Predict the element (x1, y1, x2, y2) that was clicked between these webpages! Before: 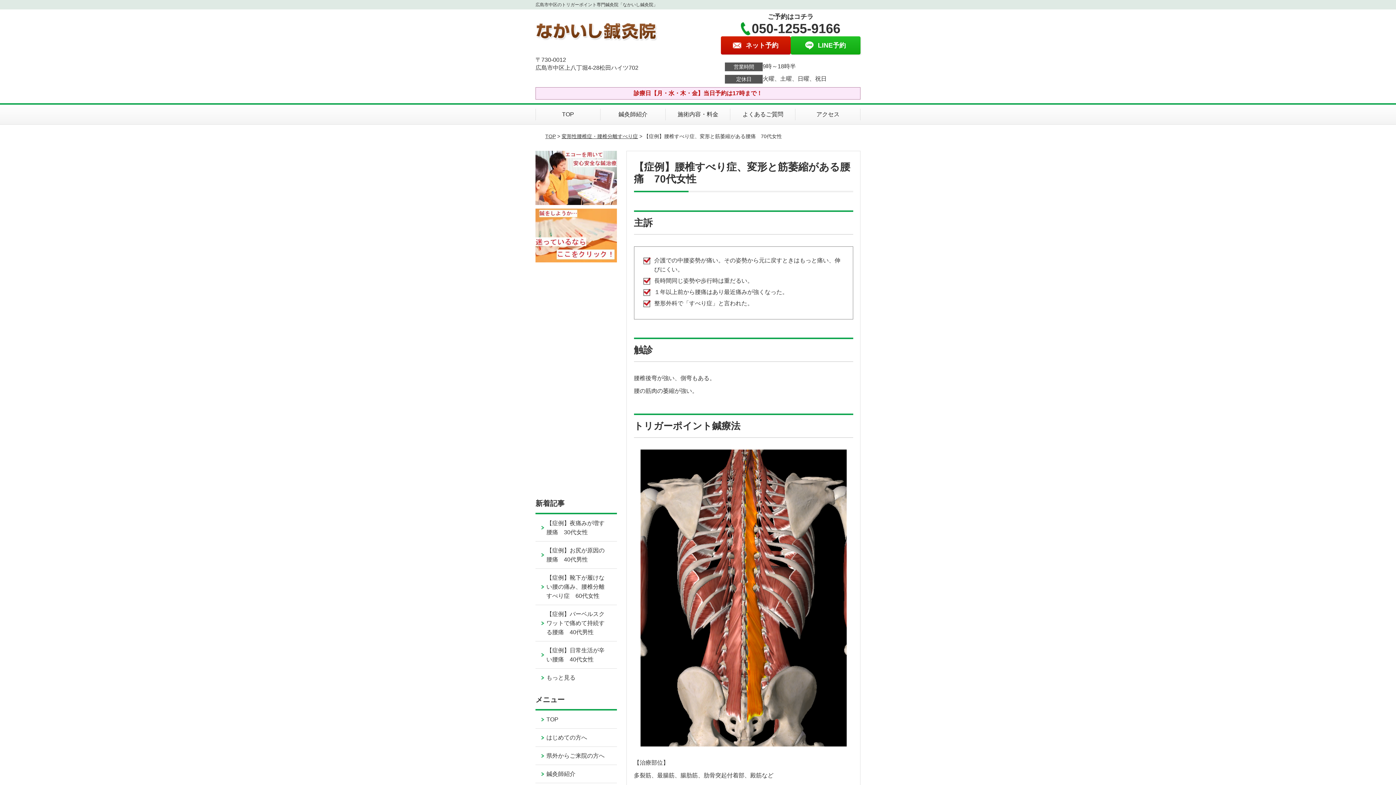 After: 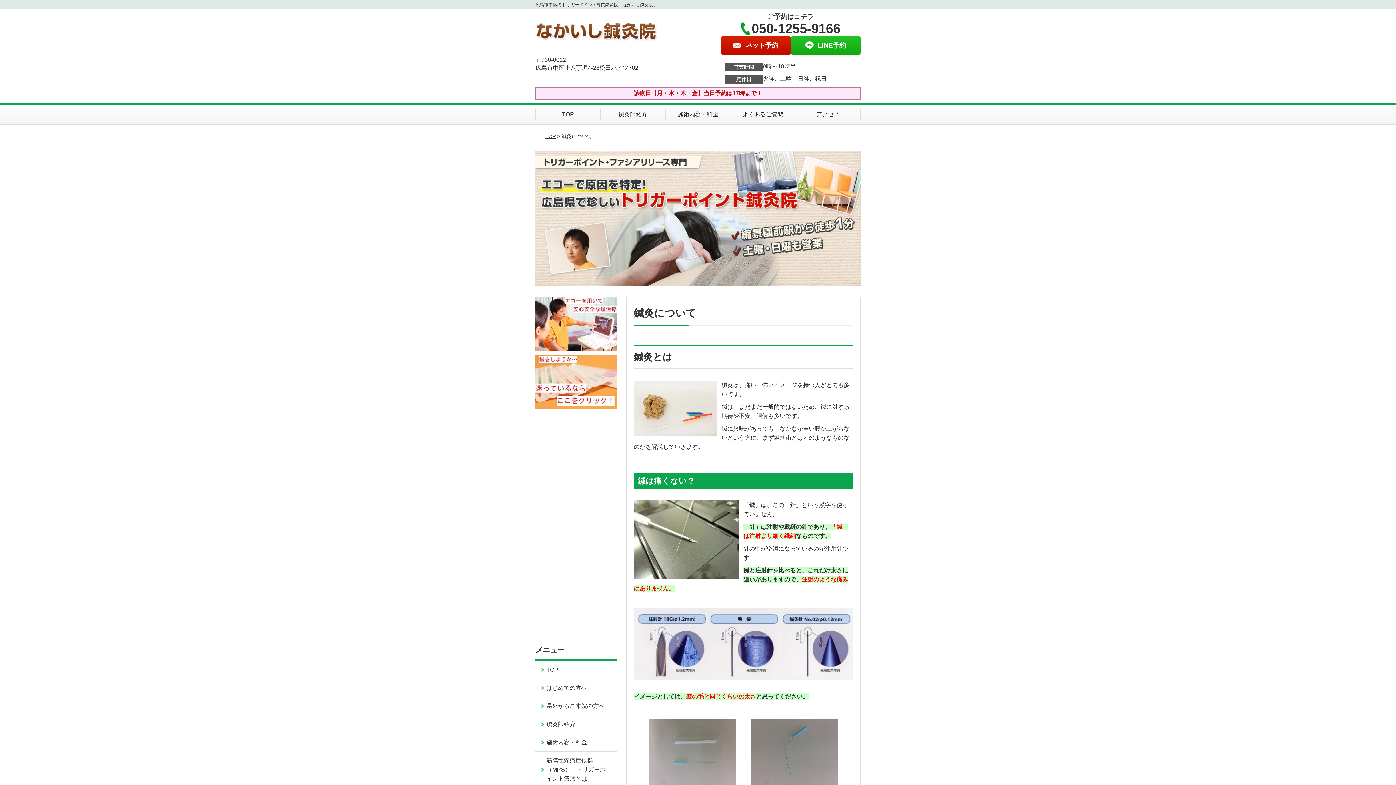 Action: bbox: (535, 210, 616, 216)